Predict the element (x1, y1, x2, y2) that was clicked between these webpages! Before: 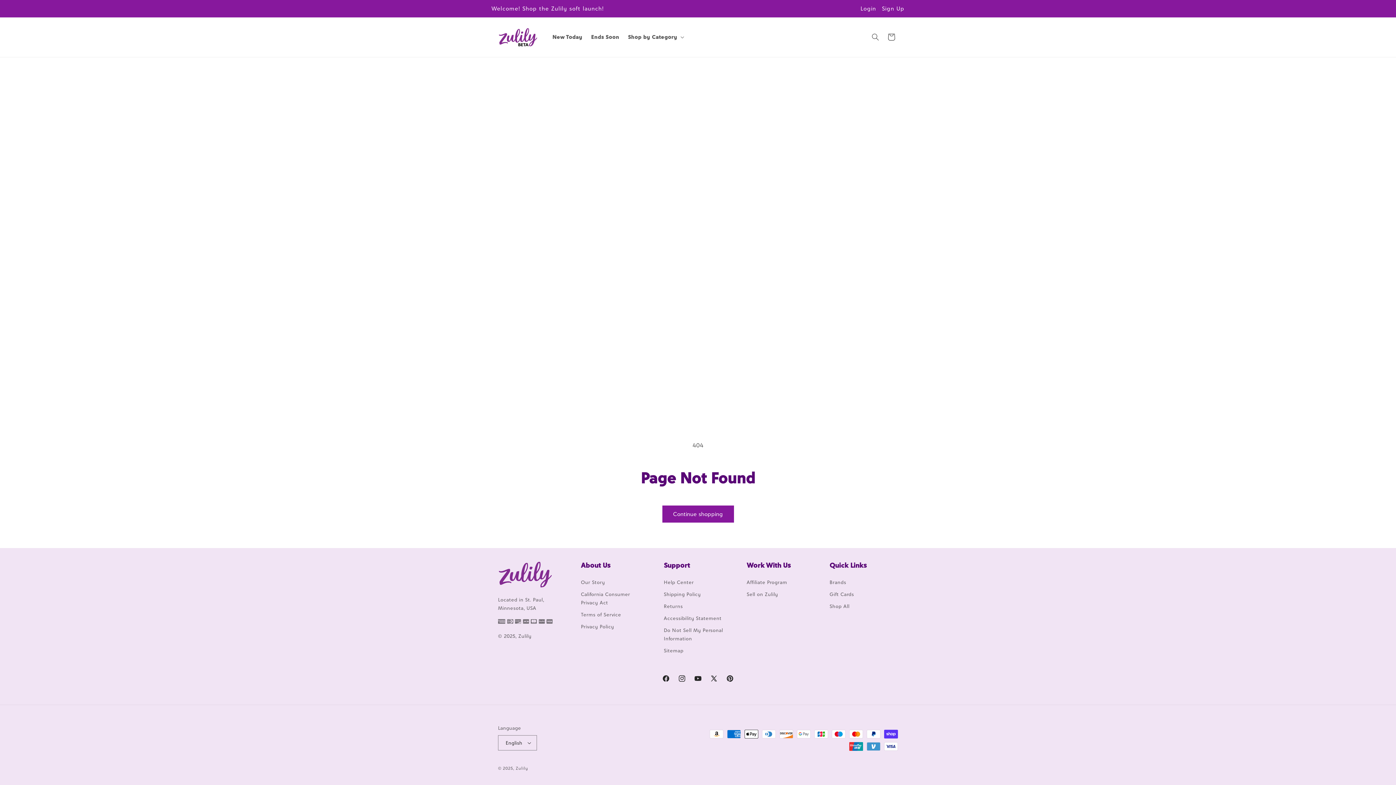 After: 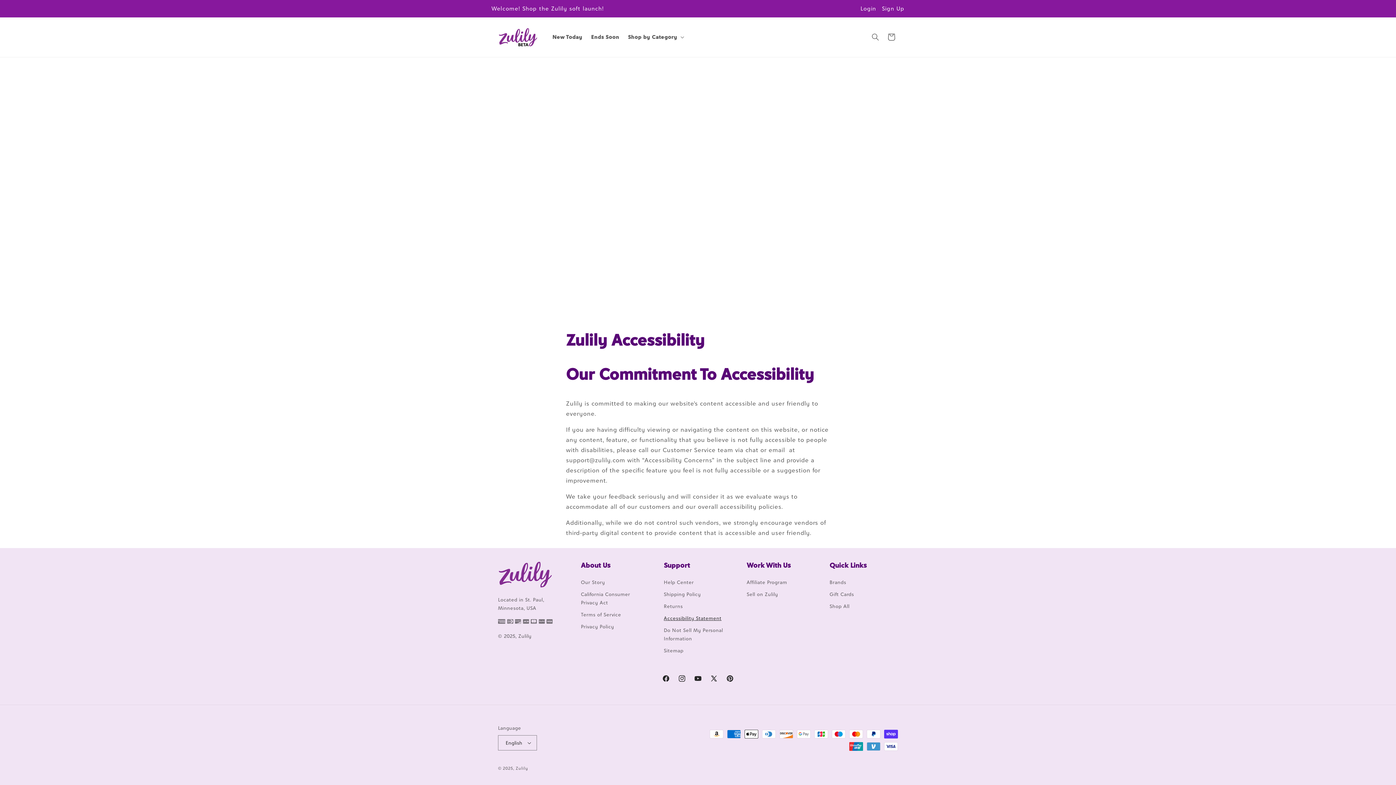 Action: label: Accessibility Statement bbox: (664, 612, 721, 624)